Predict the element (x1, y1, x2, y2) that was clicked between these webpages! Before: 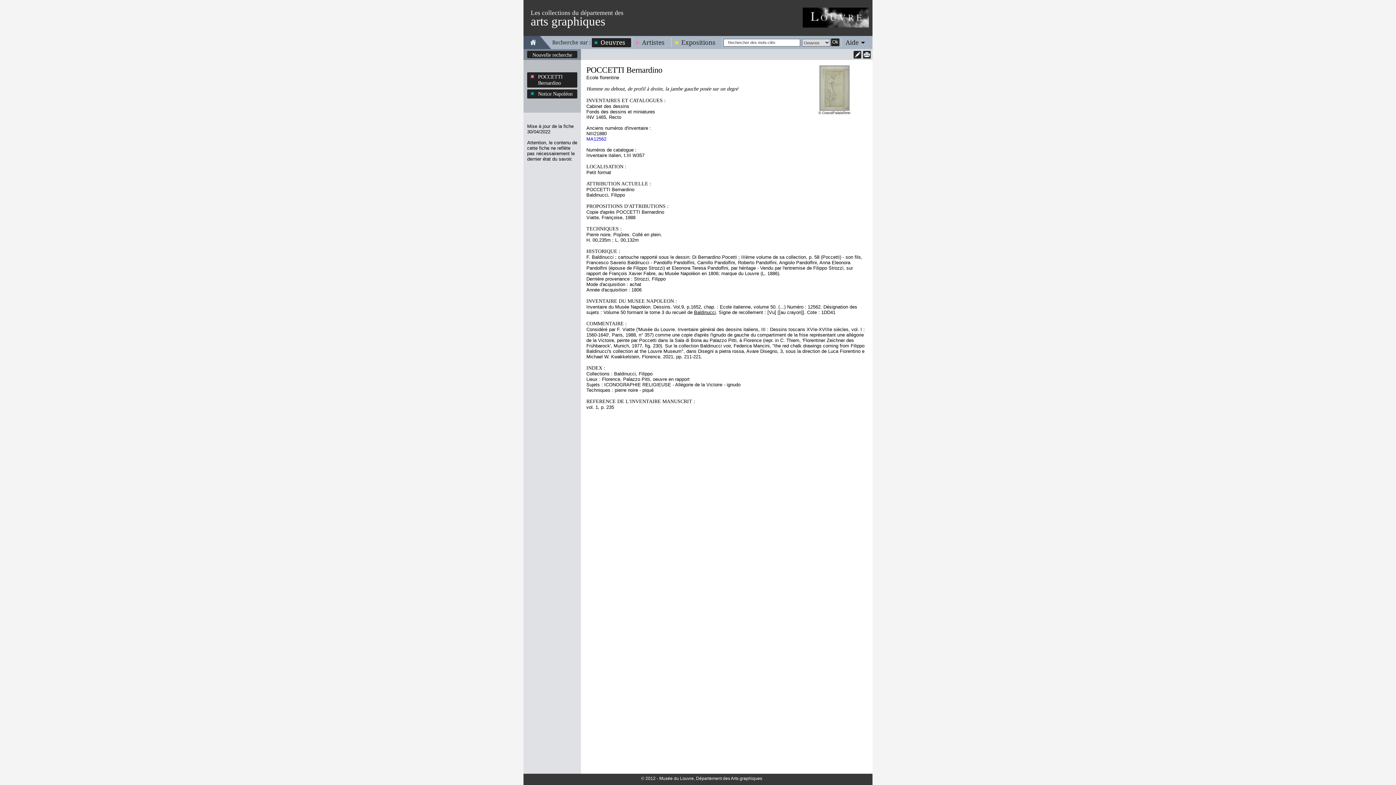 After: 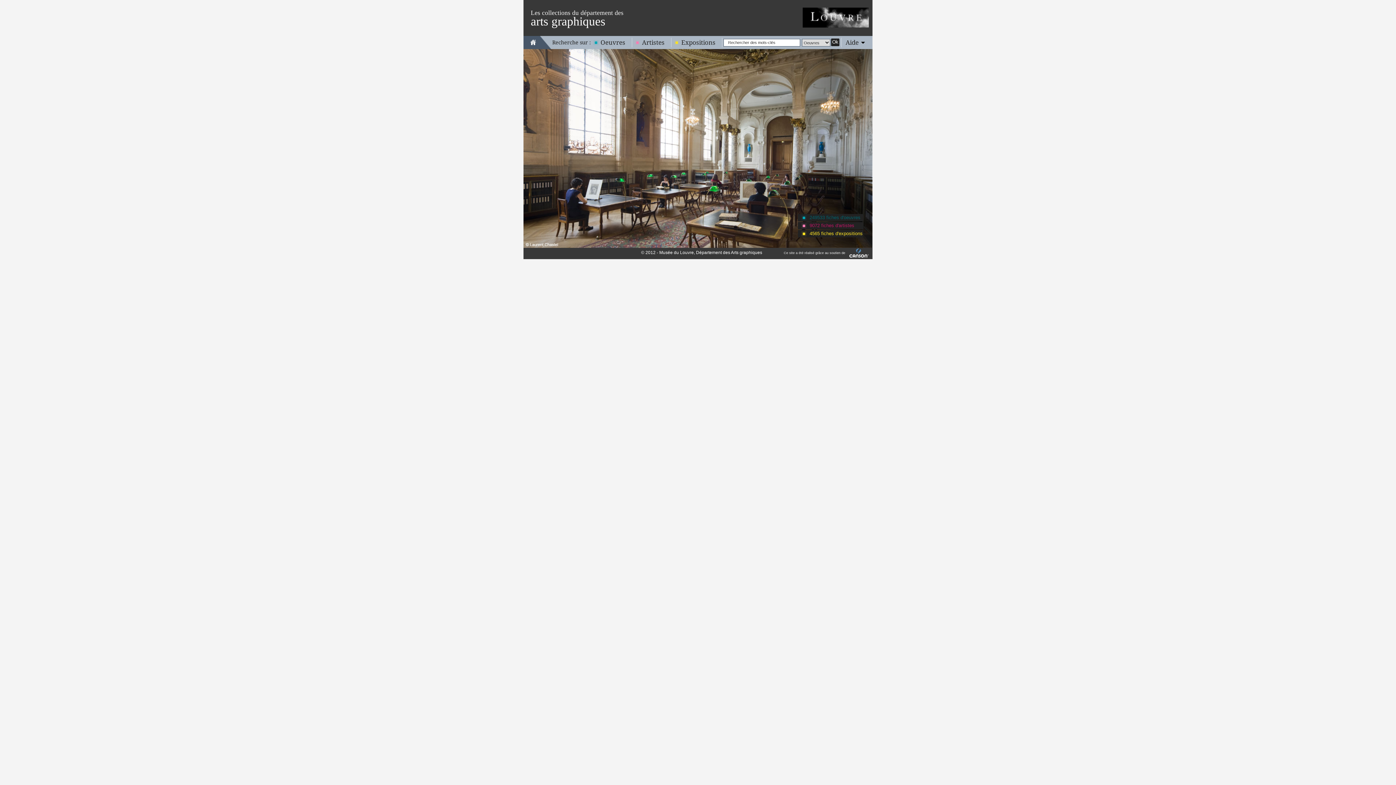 Action: bbox: (530, 38, 536, 45)